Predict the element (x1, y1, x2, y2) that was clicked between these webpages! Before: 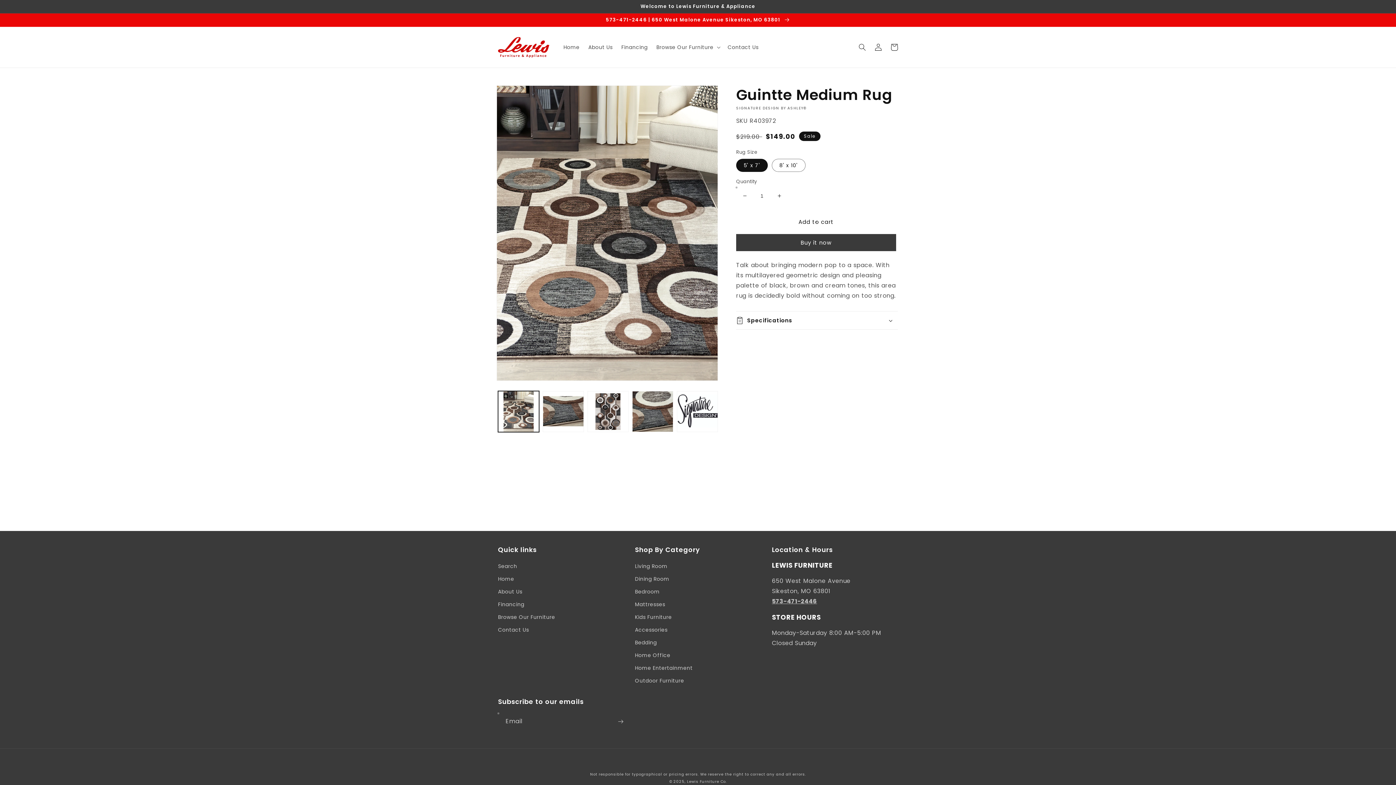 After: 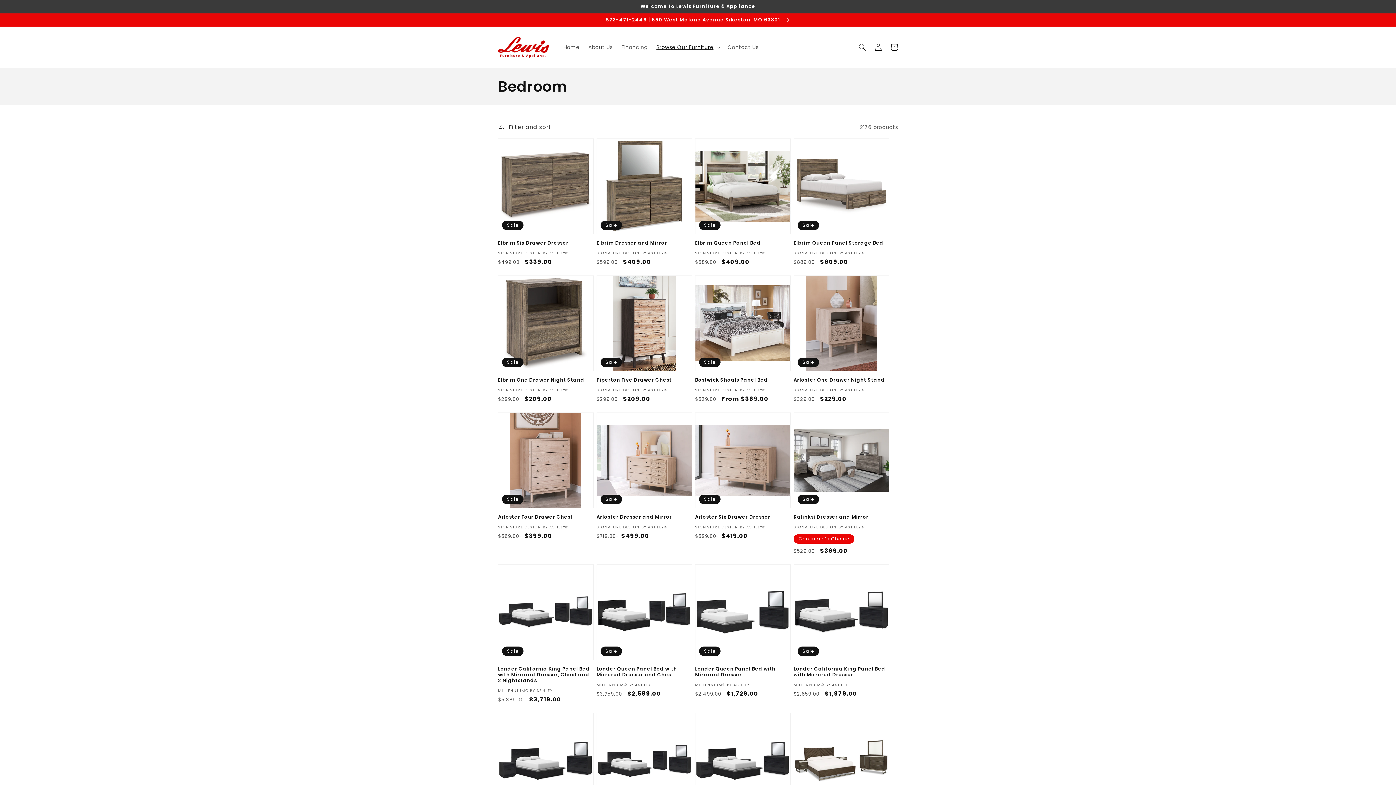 Action: bbox: (635, 585, 659, 598) label: Bedroom